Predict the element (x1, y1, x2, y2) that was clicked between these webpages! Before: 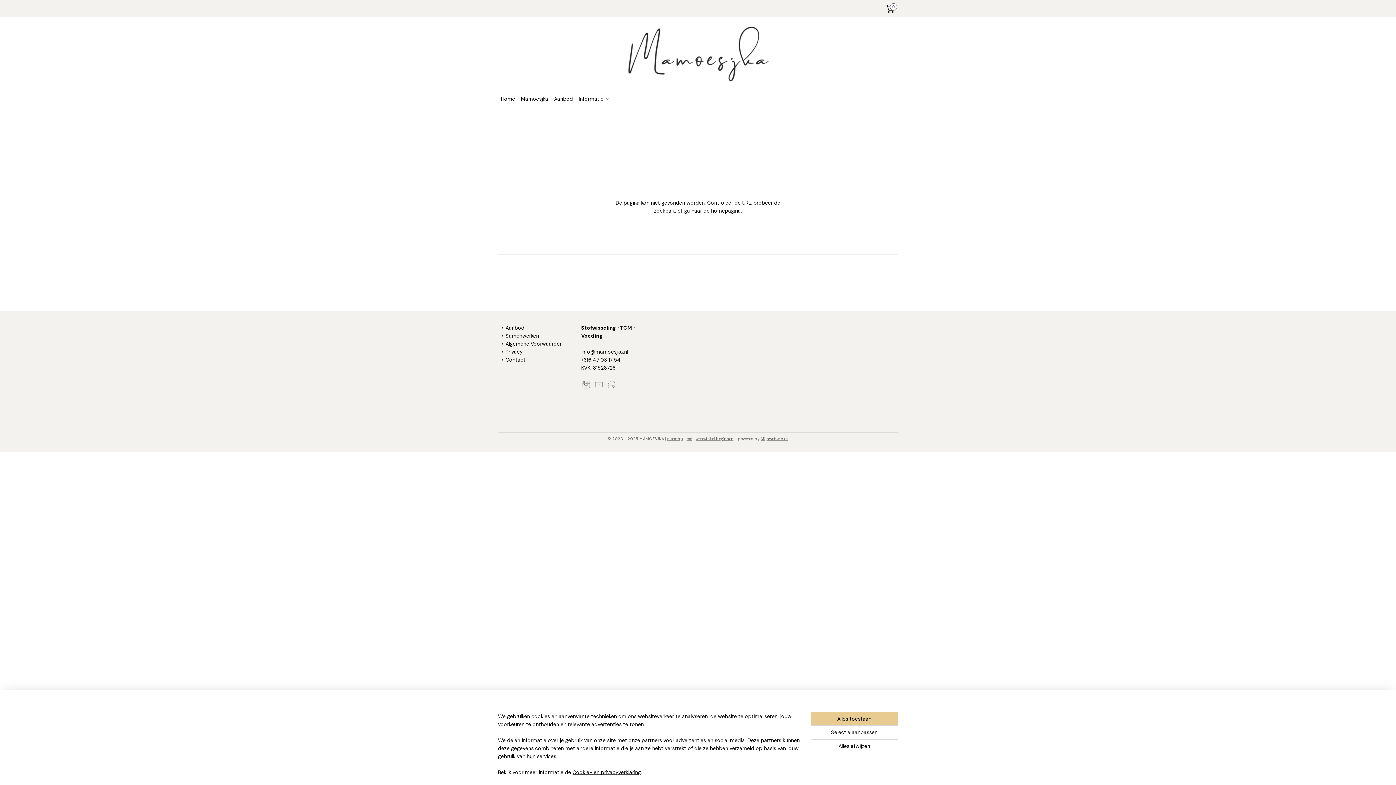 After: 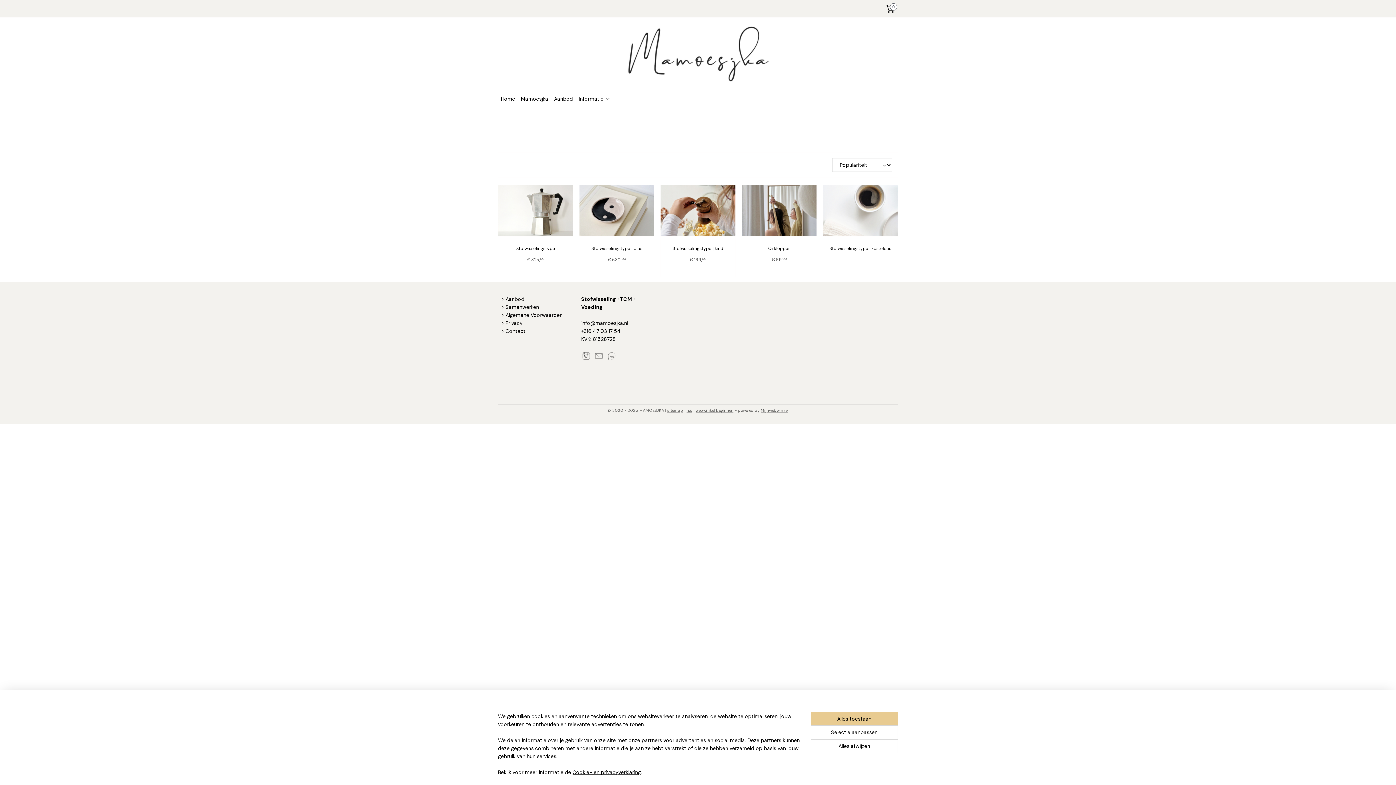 Action: bbox: (551, 90, 575, 107) label: Aanbod